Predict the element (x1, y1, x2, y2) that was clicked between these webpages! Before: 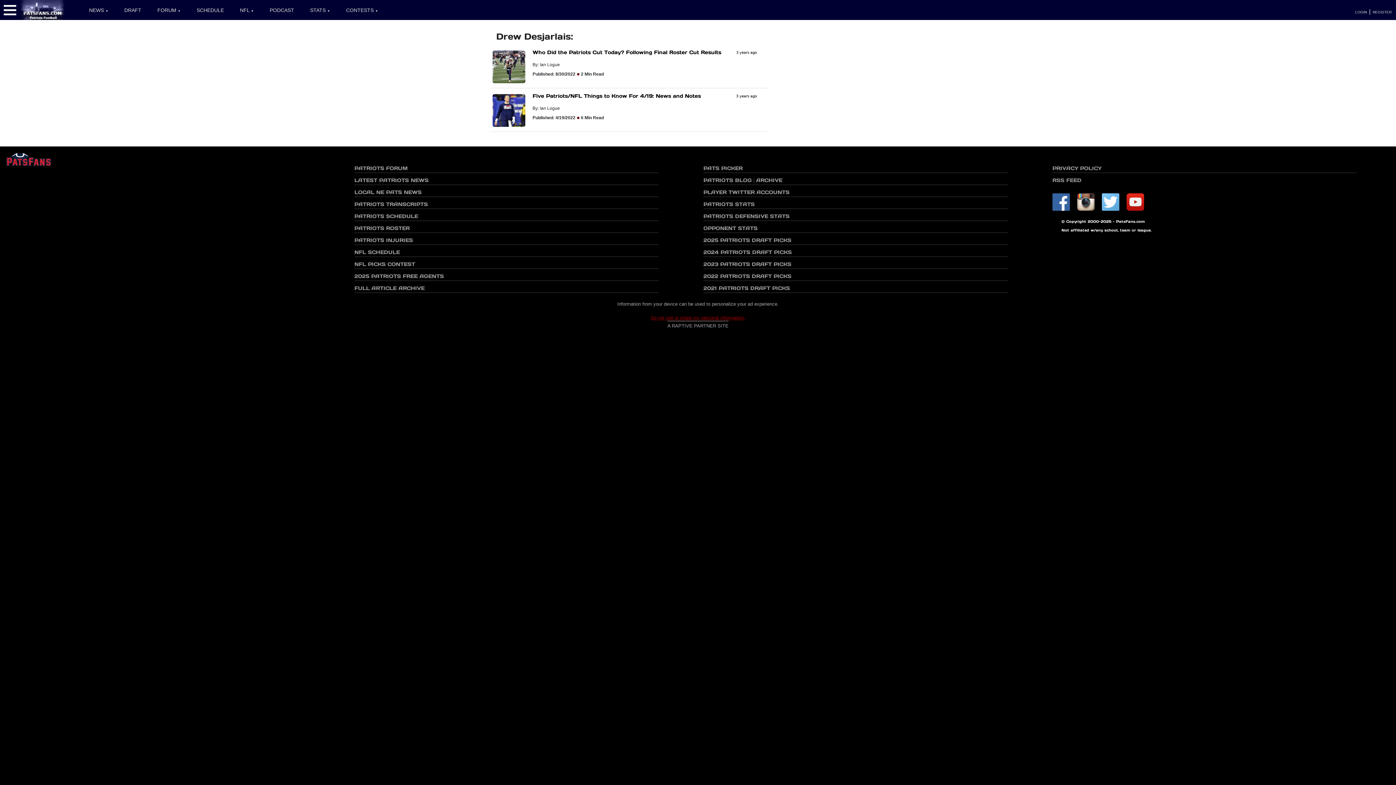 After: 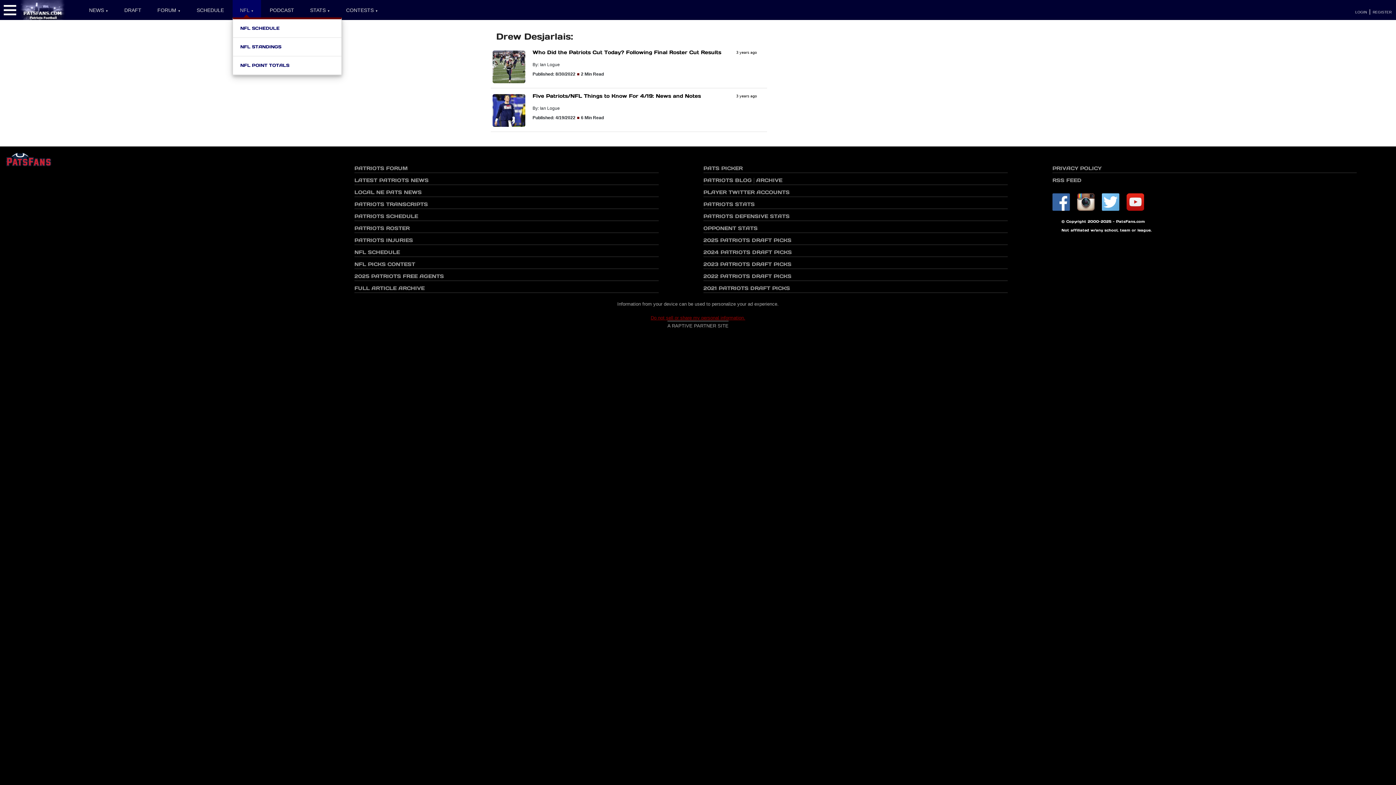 Action: label: NFL ▼ bbox: (232, 0, 261, 20)